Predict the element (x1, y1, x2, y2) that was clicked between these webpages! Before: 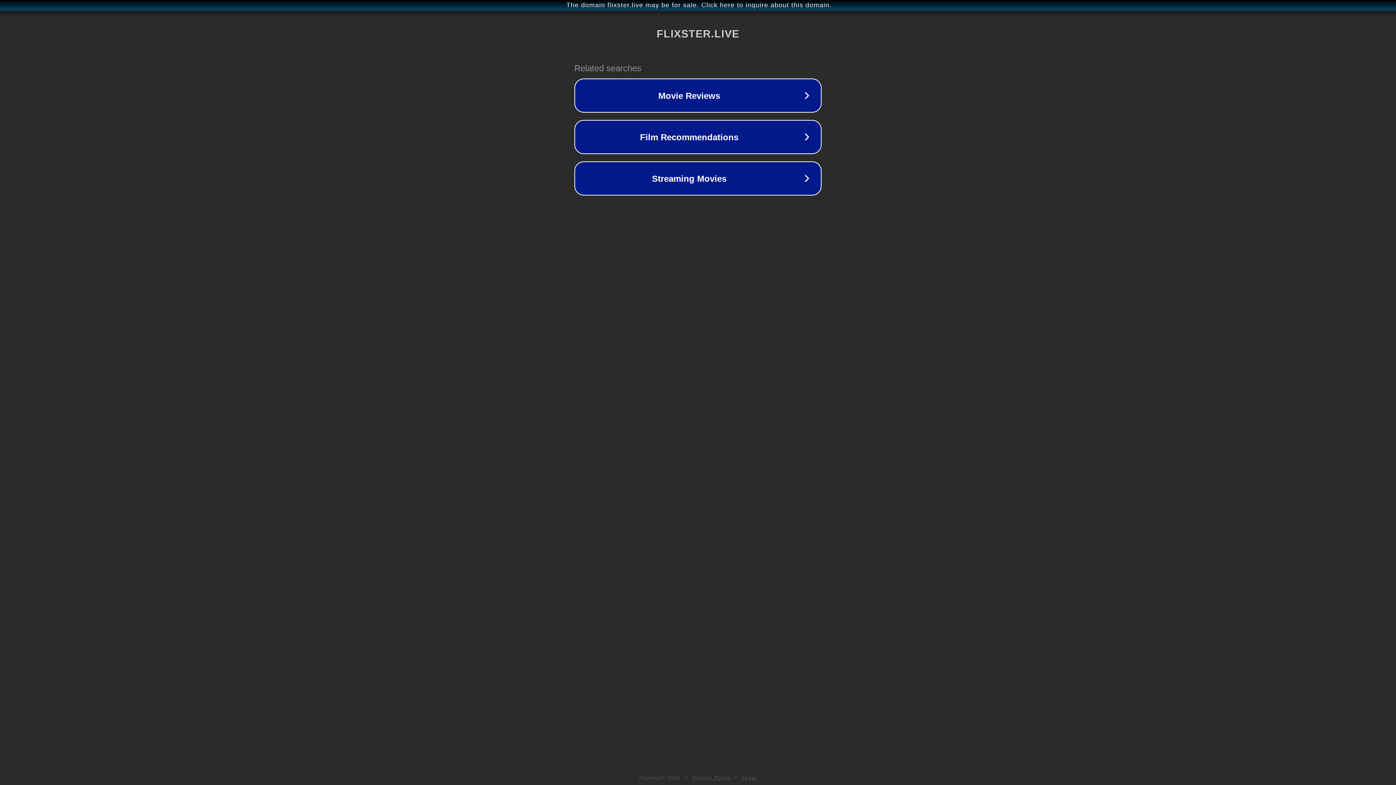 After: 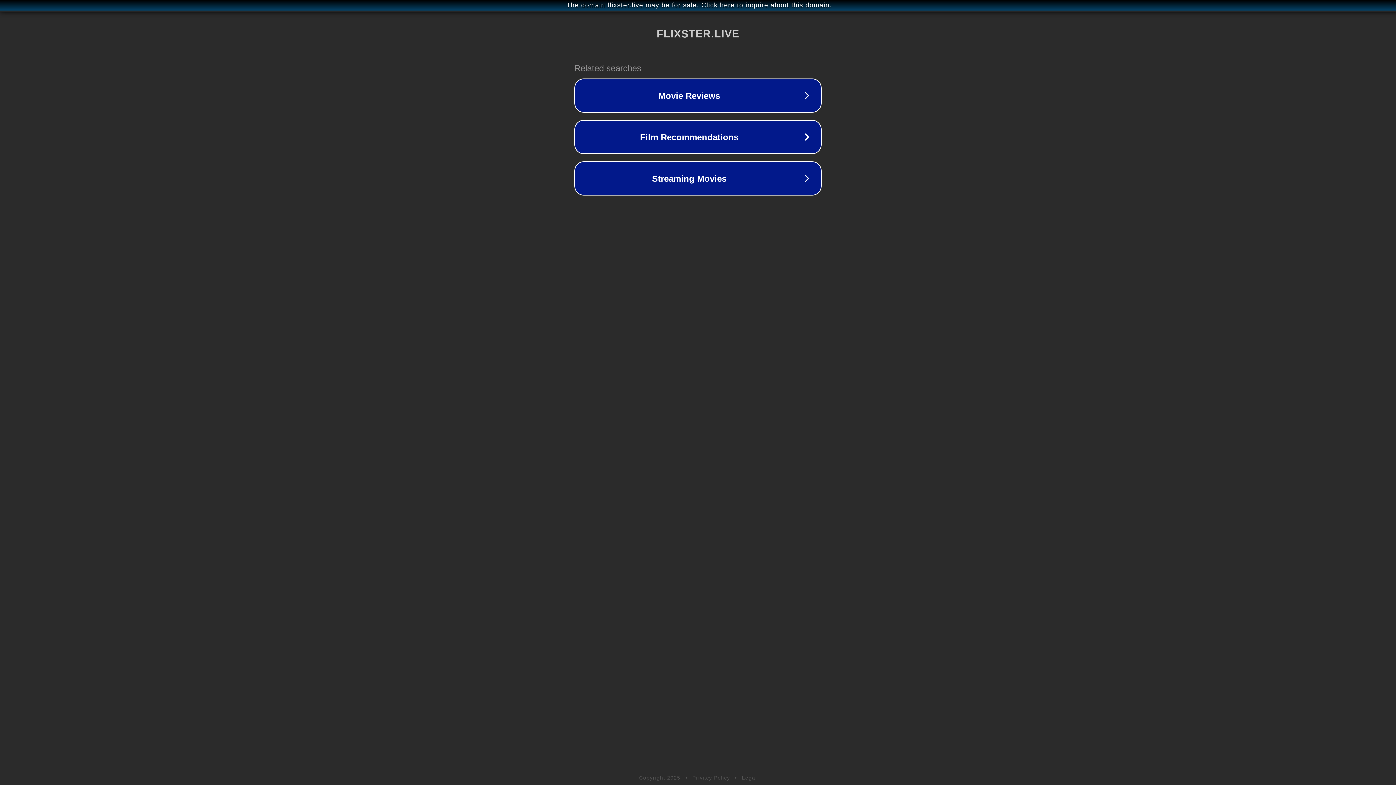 Action: bbox: (742, 775, 757, 781) label: Legal